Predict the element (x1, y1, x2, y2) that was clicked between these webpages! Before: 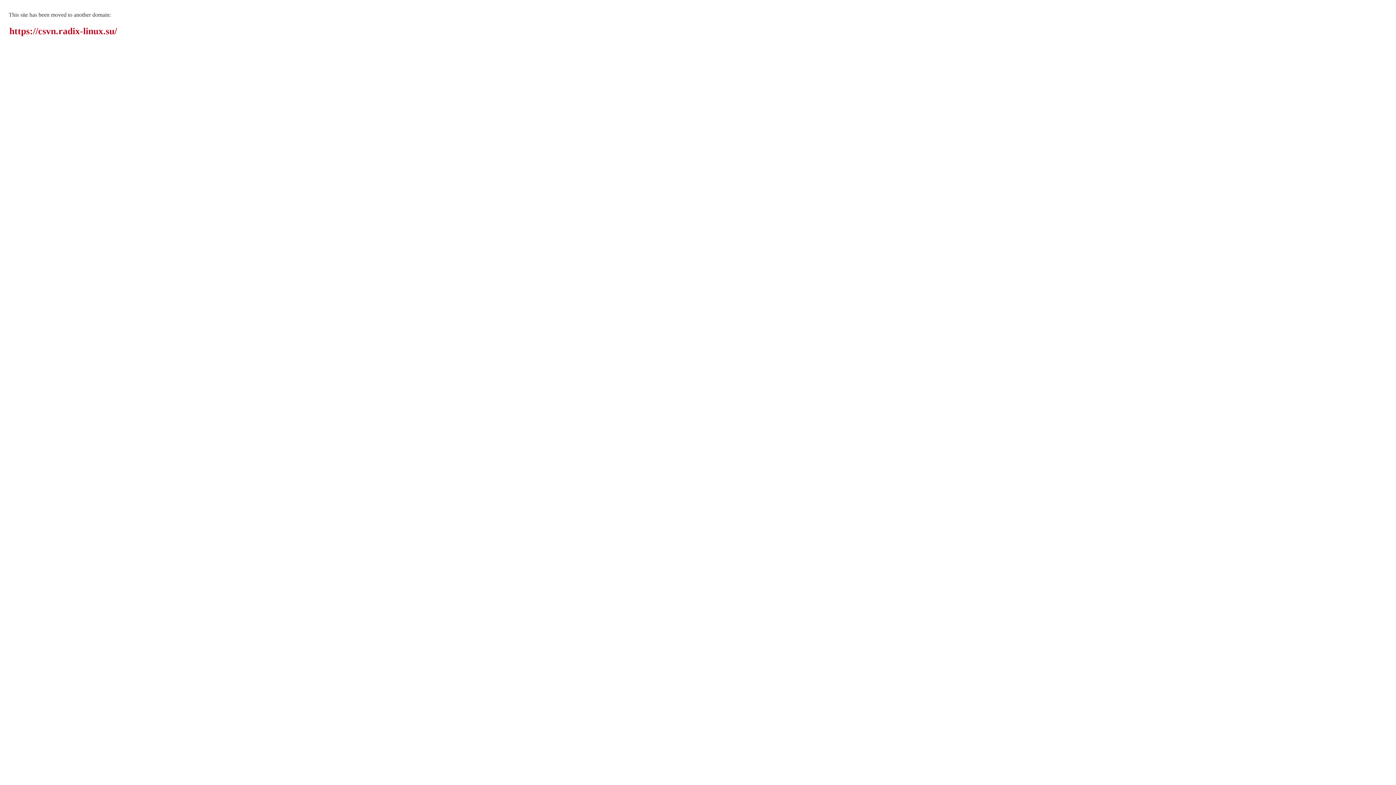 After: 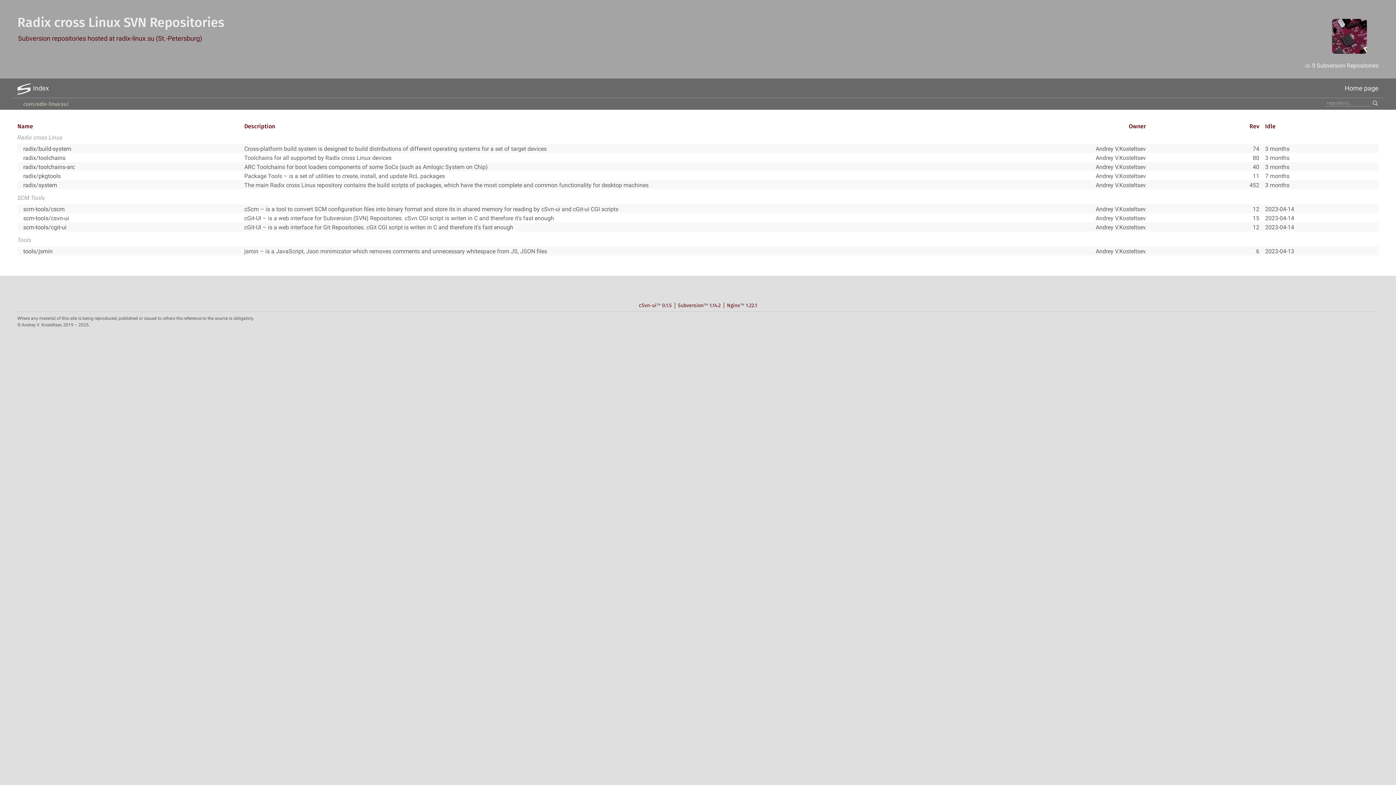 Action: bbox: (9, 25, 117, 36) label: https://csvn.radix-linux.su/